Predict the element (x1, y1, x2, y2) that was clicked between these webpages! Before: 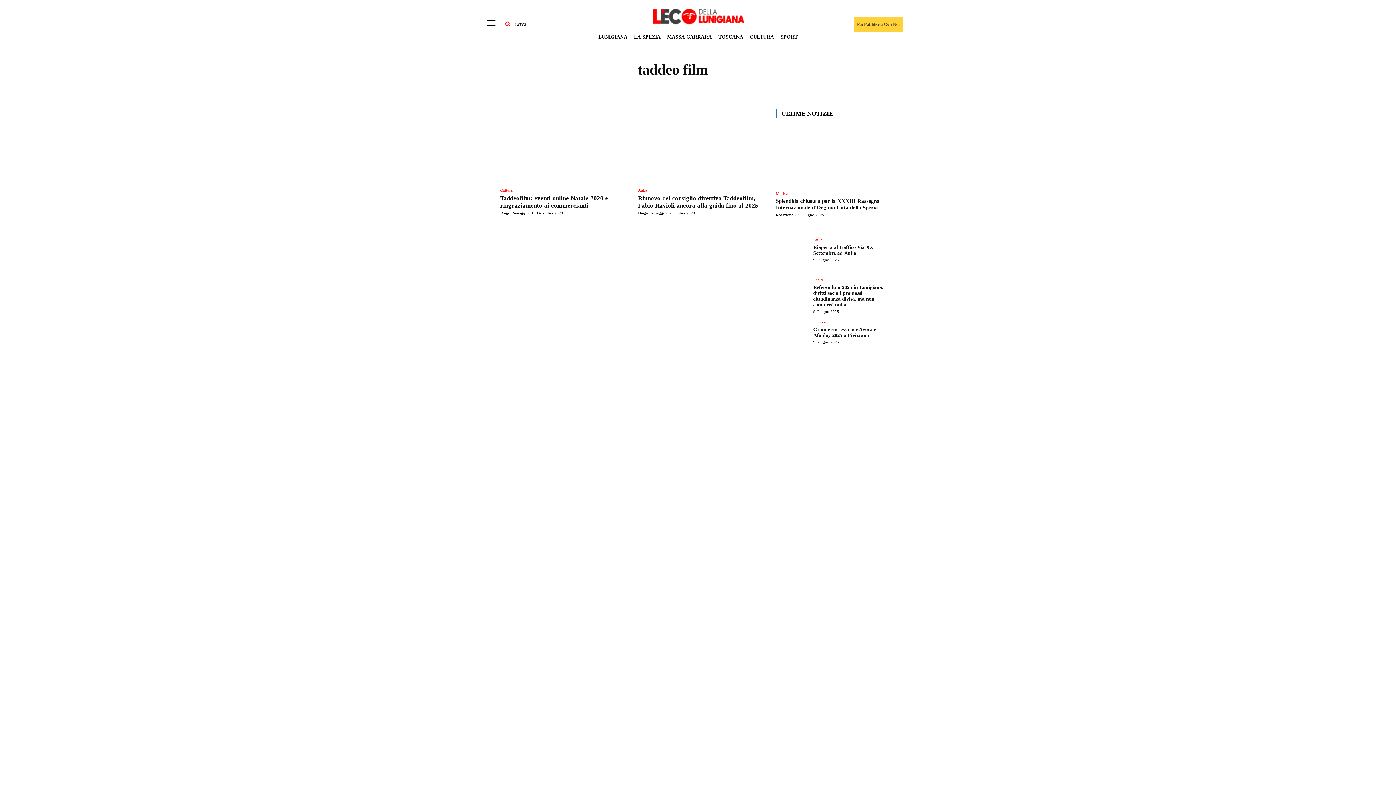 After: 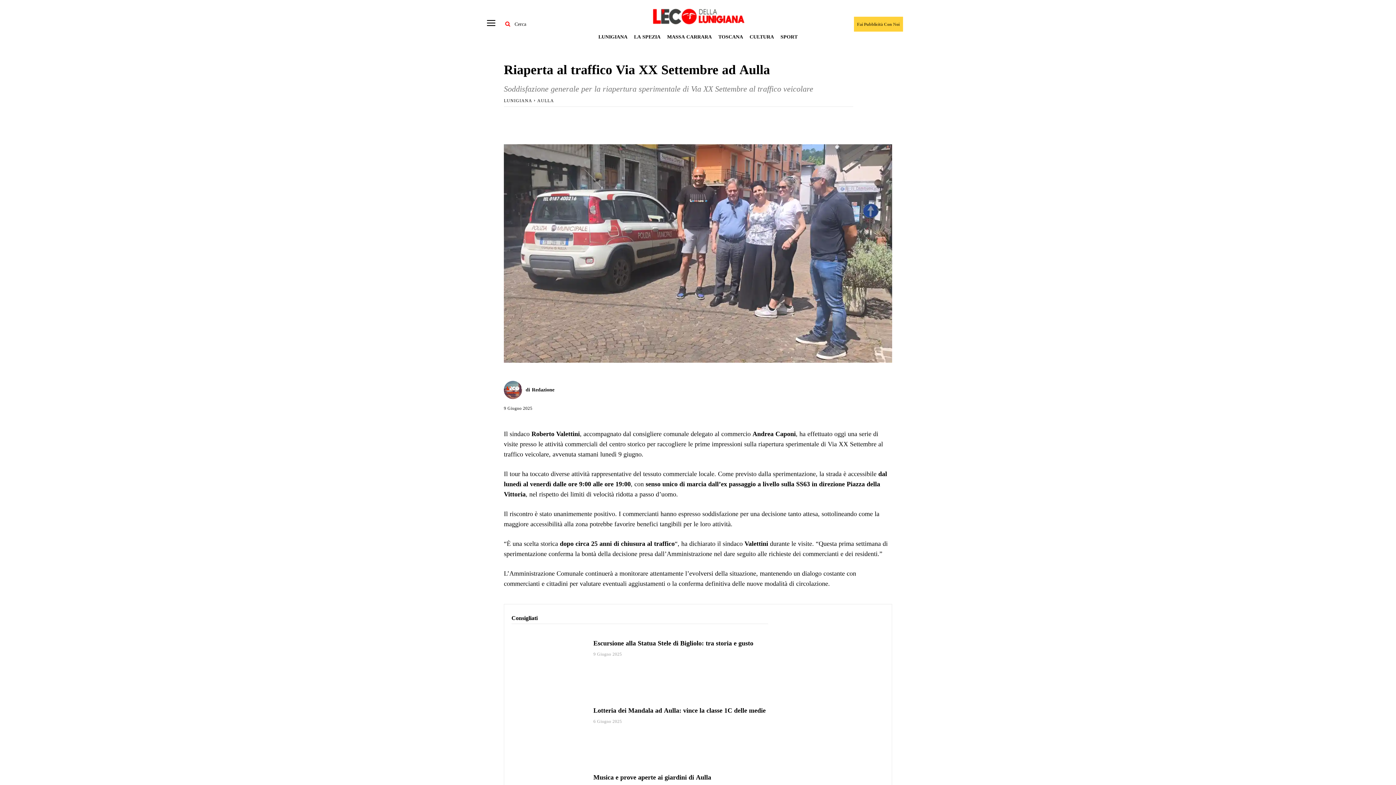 Action: bbox: (776, 238, 808, 270)